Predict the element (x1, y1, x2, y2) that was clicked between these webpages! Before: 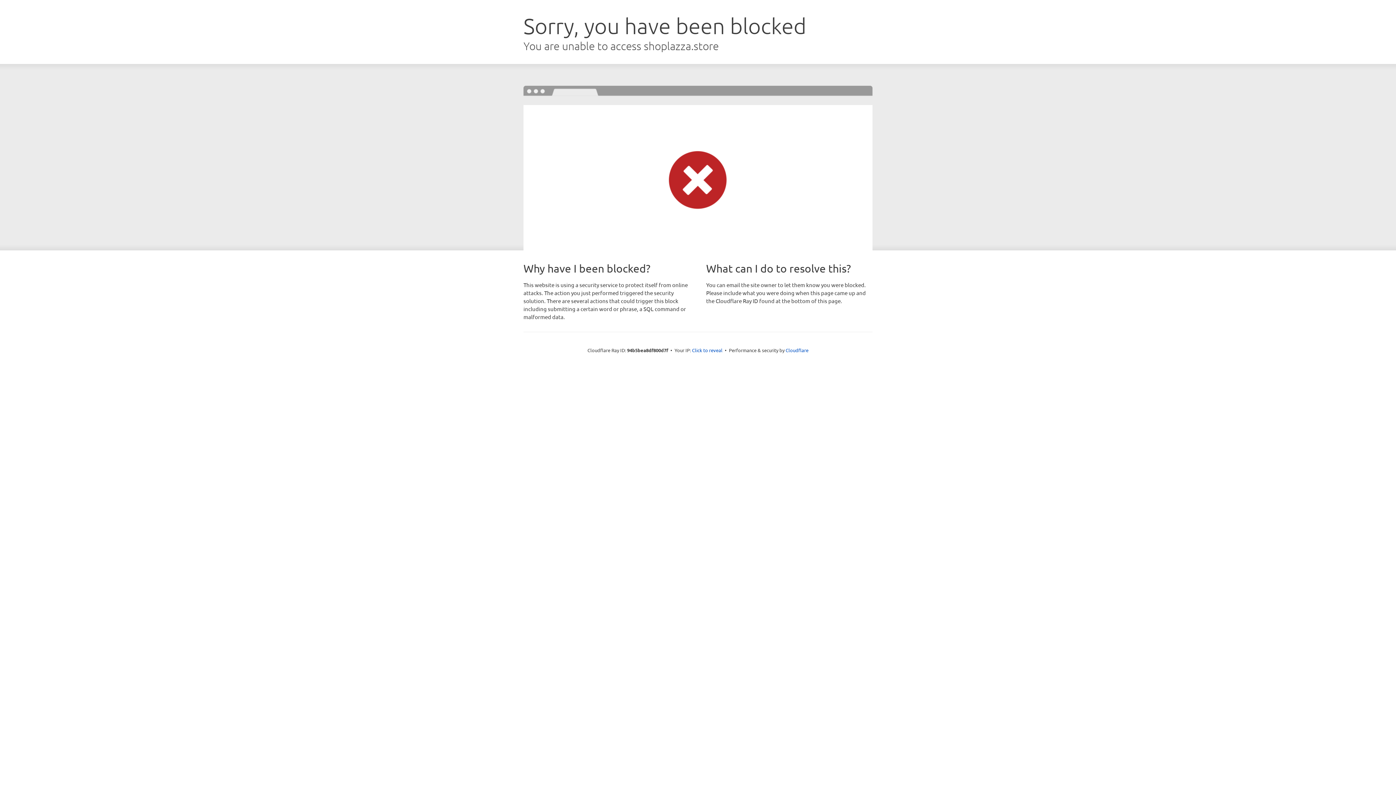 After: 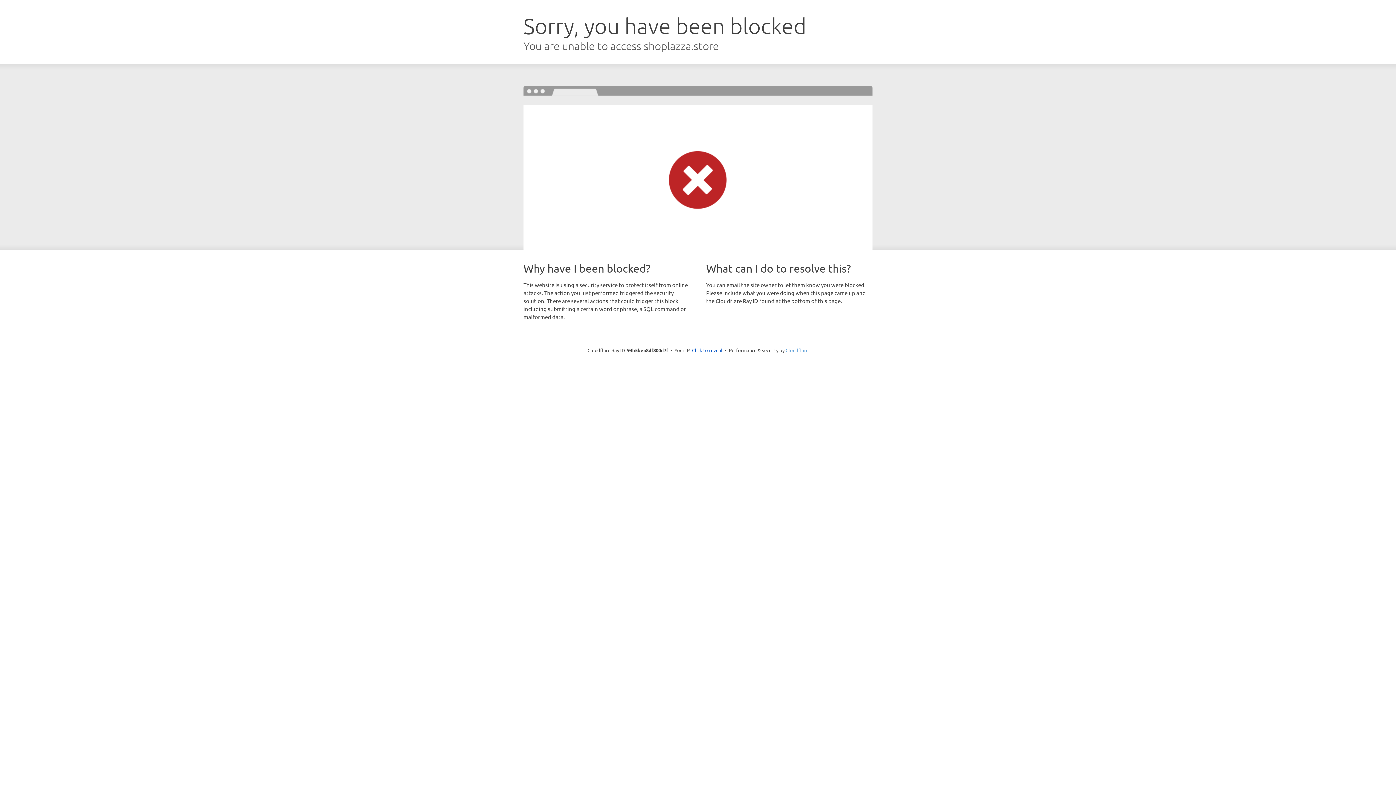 Action: label: Cloudflare bbox: (785, 347, 808, 353)